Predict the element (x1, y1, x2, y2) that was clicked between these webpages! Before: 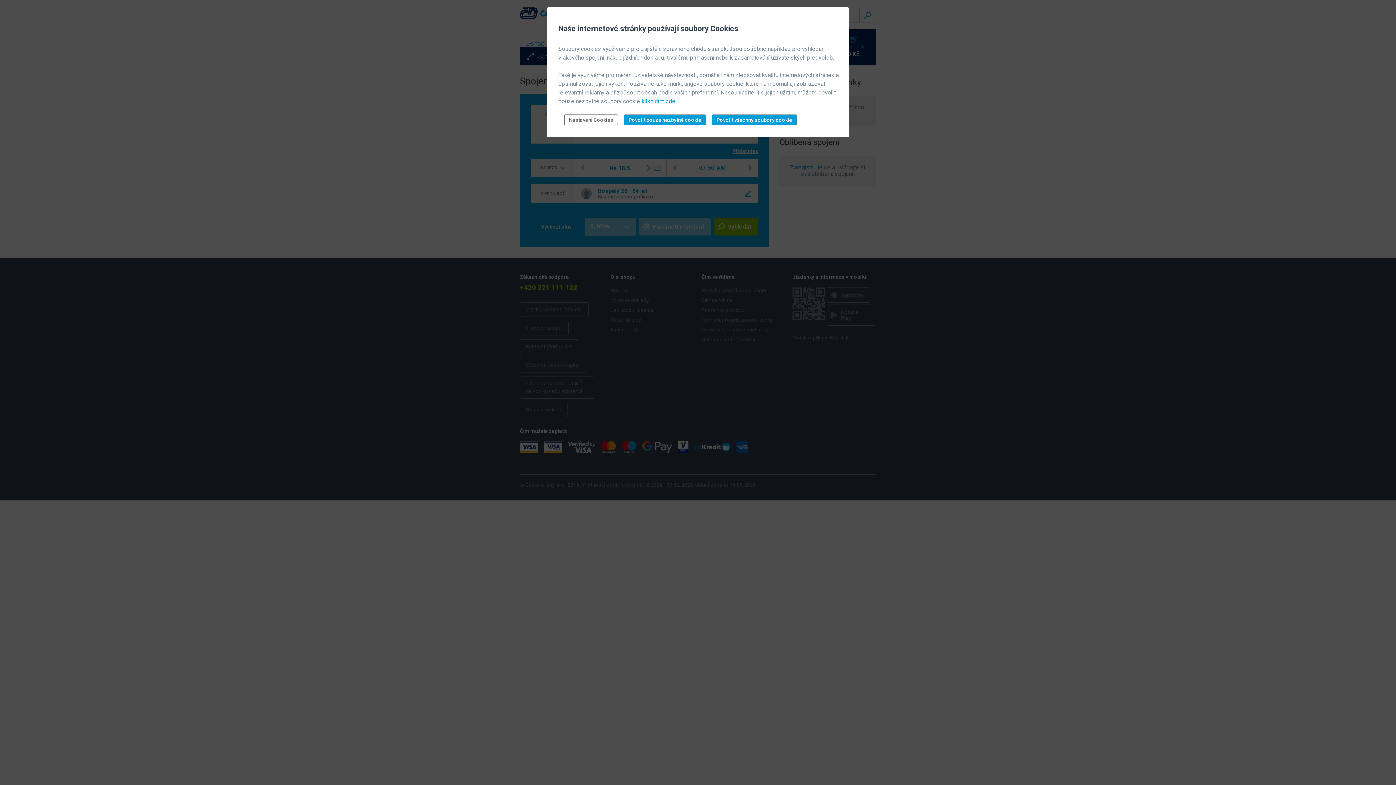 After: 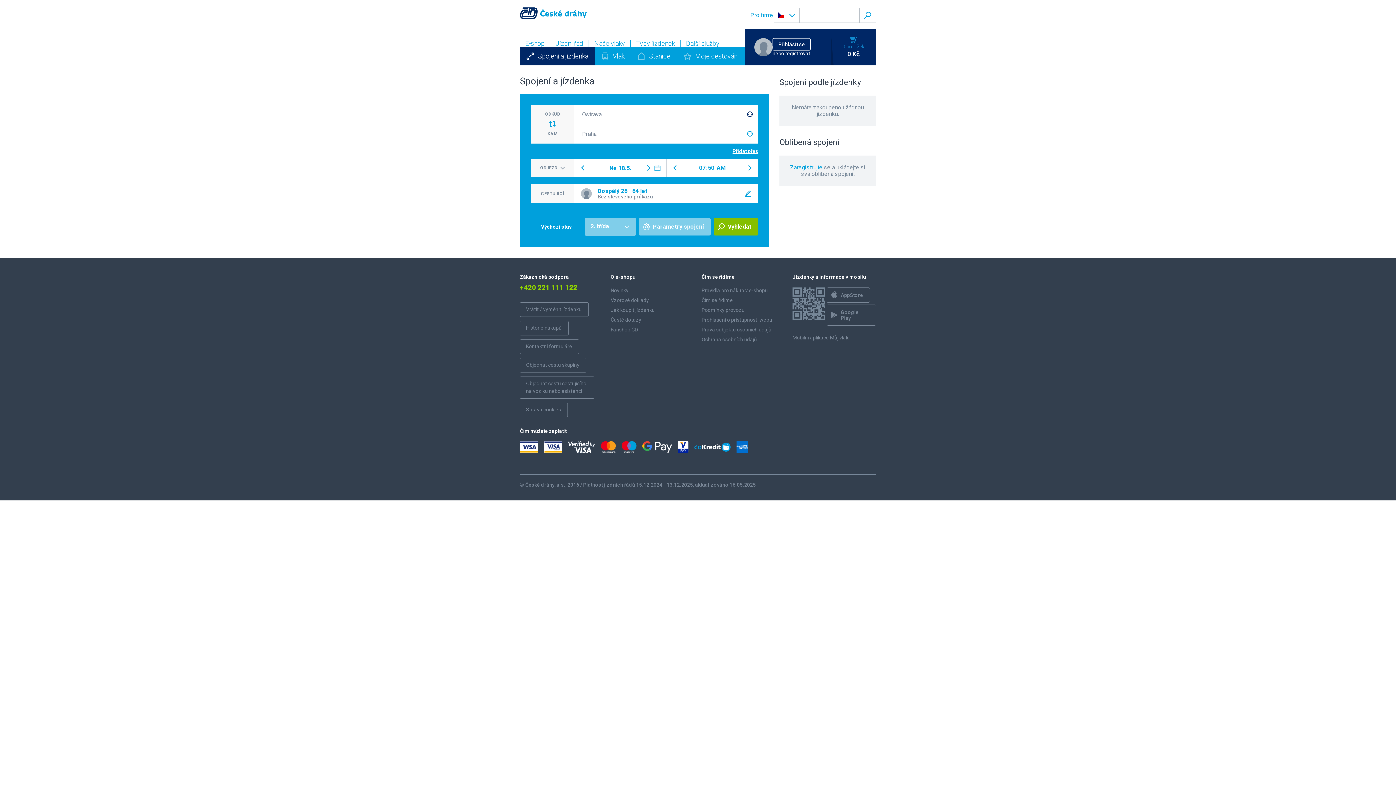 Action: bbox: (712, 114, 797, 125) label: Povolit všechny soubory cookie